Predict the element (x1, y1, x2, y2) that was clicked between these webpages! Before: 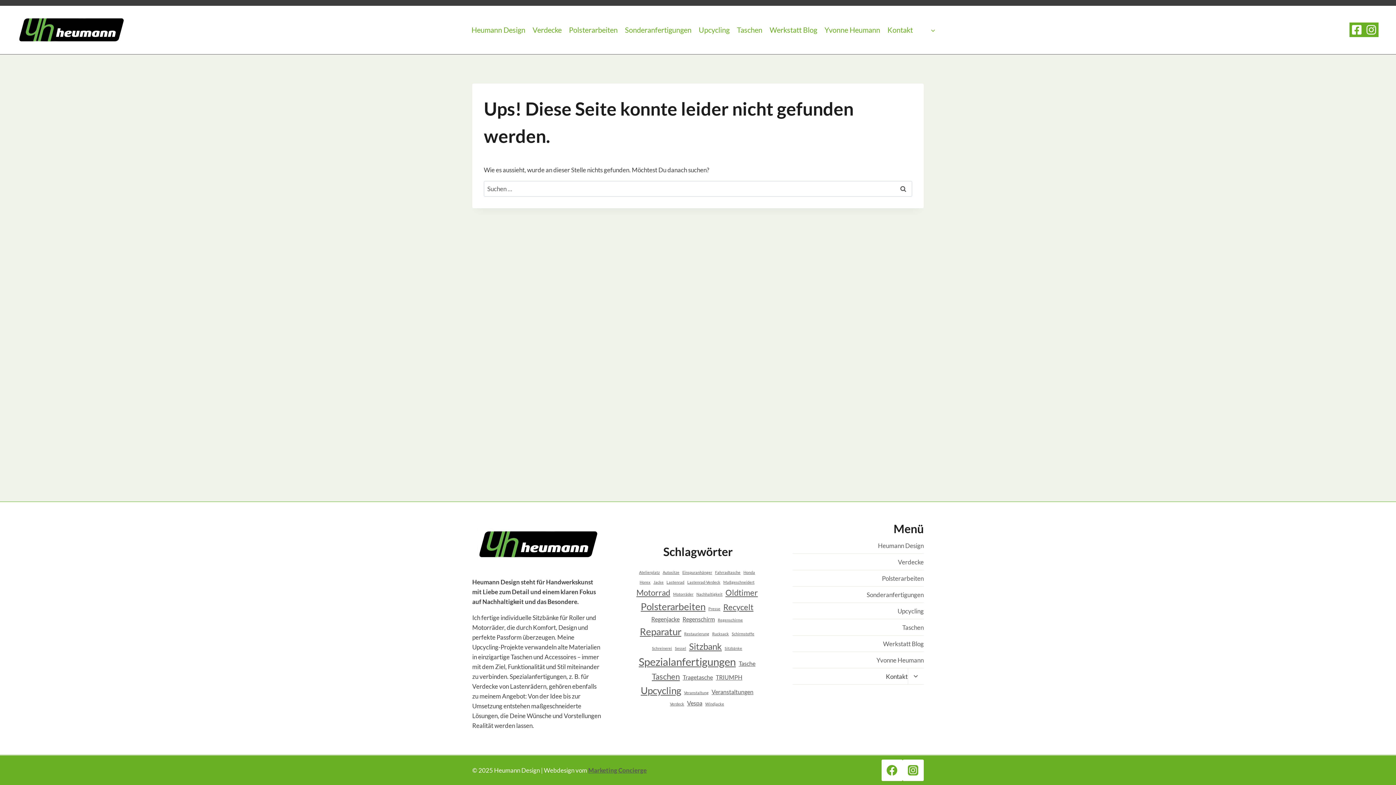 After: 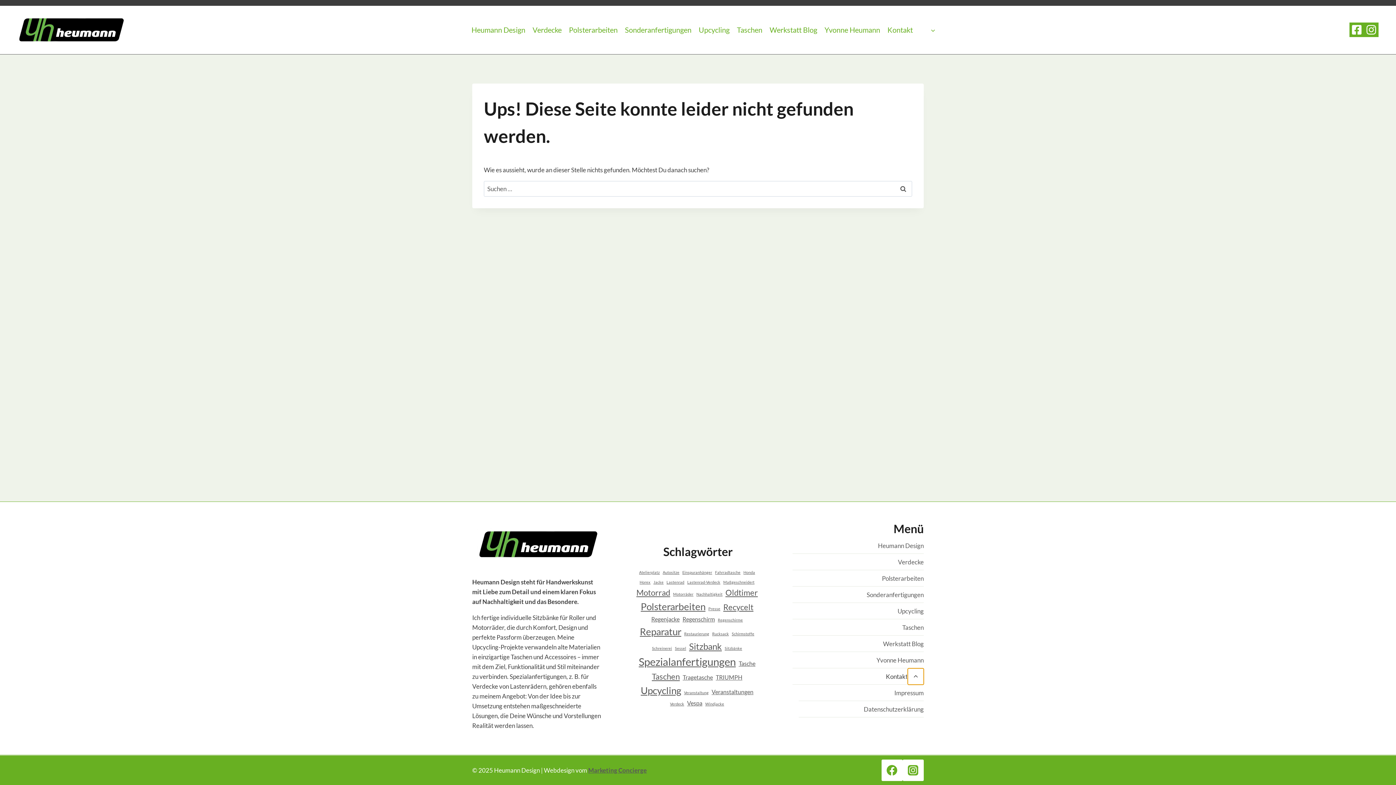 Action: label: Untermenü umschalten bbox: (907, 668, 923, 685)